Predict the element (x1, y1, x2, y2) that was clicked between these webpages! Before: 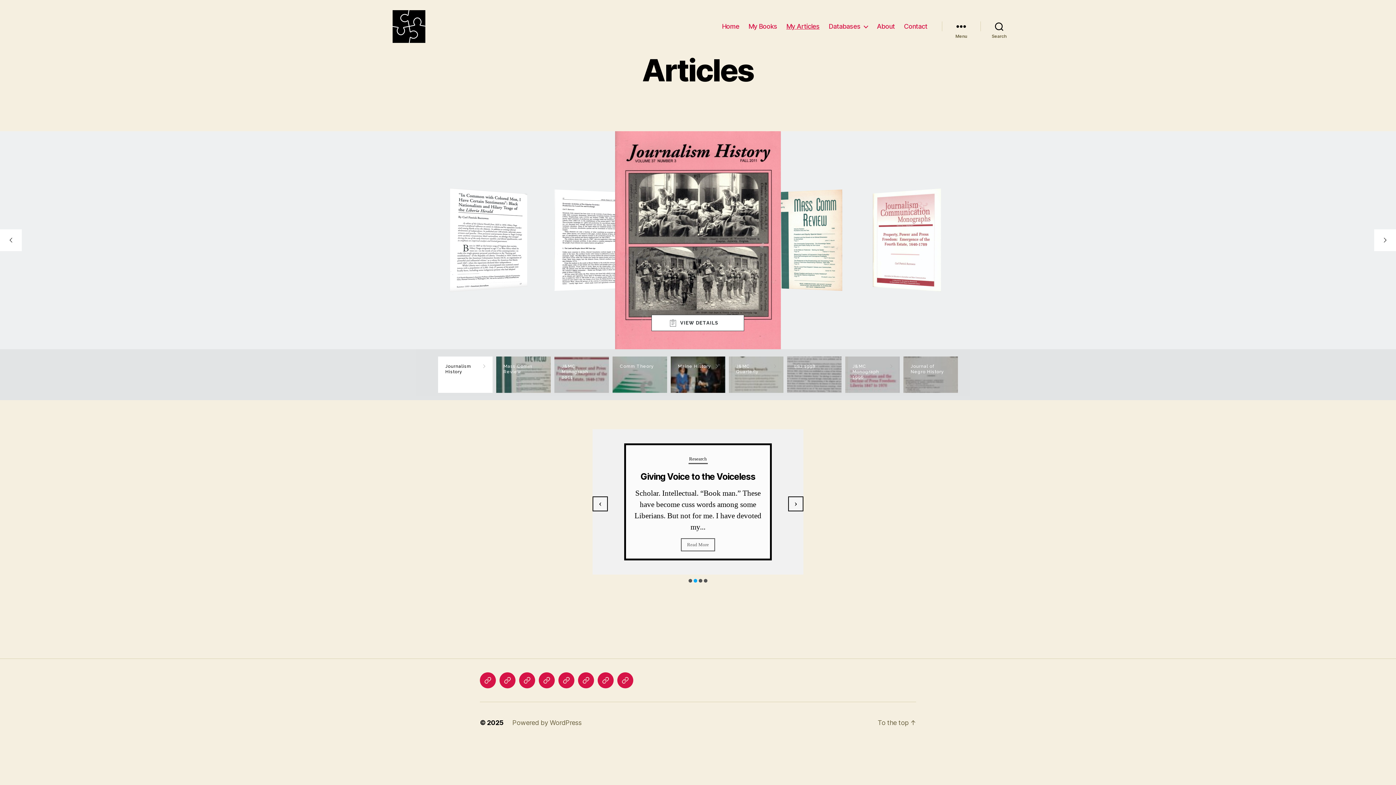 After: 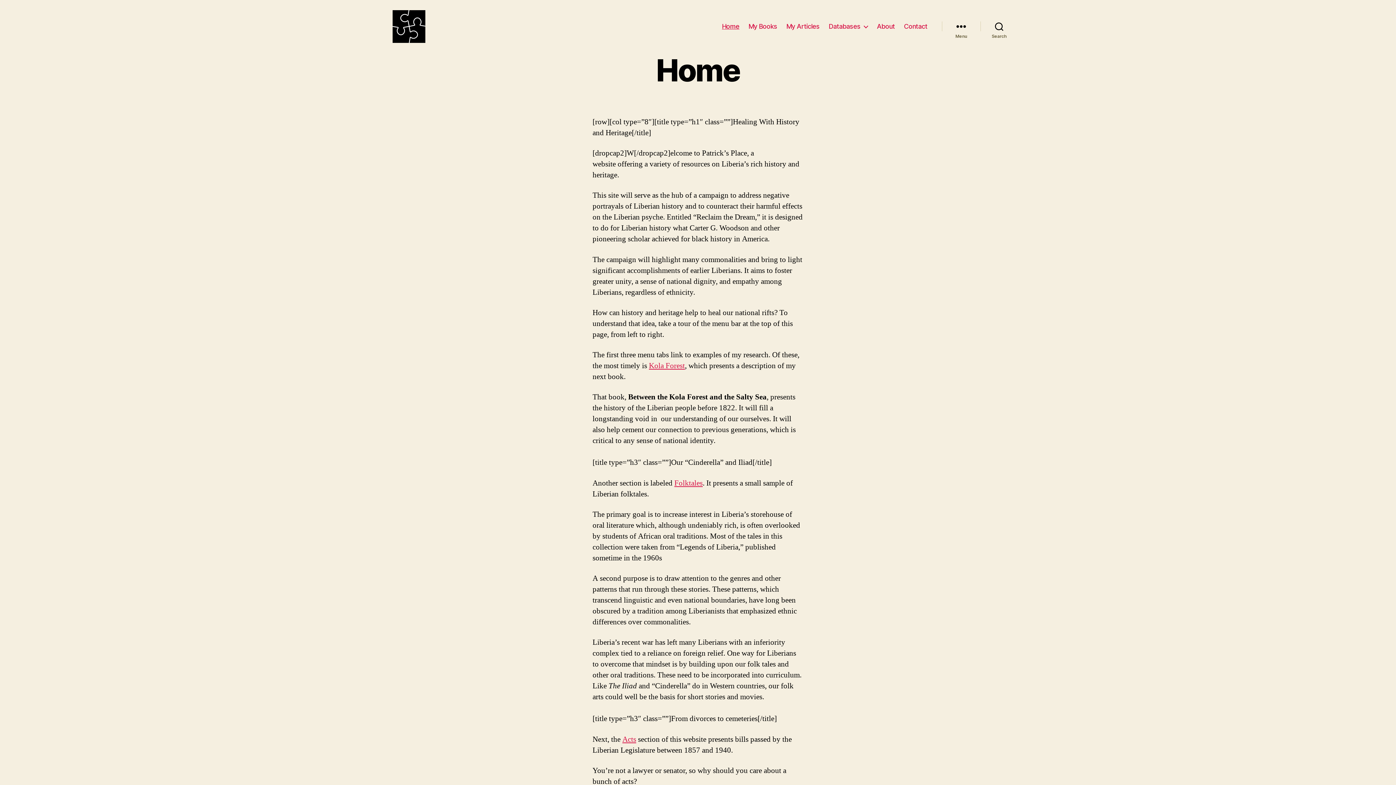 Action: label: Home bbox: (722, 22, 739, 30)